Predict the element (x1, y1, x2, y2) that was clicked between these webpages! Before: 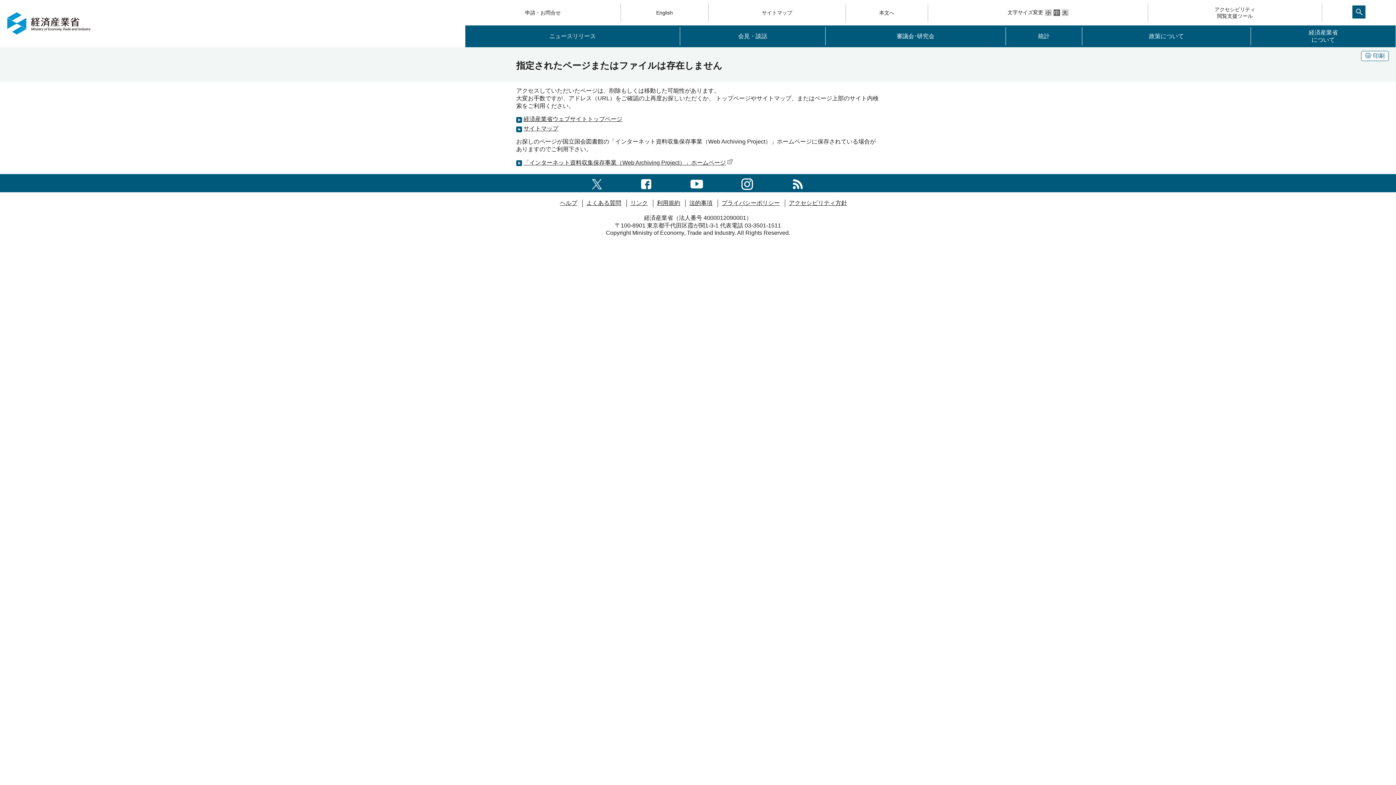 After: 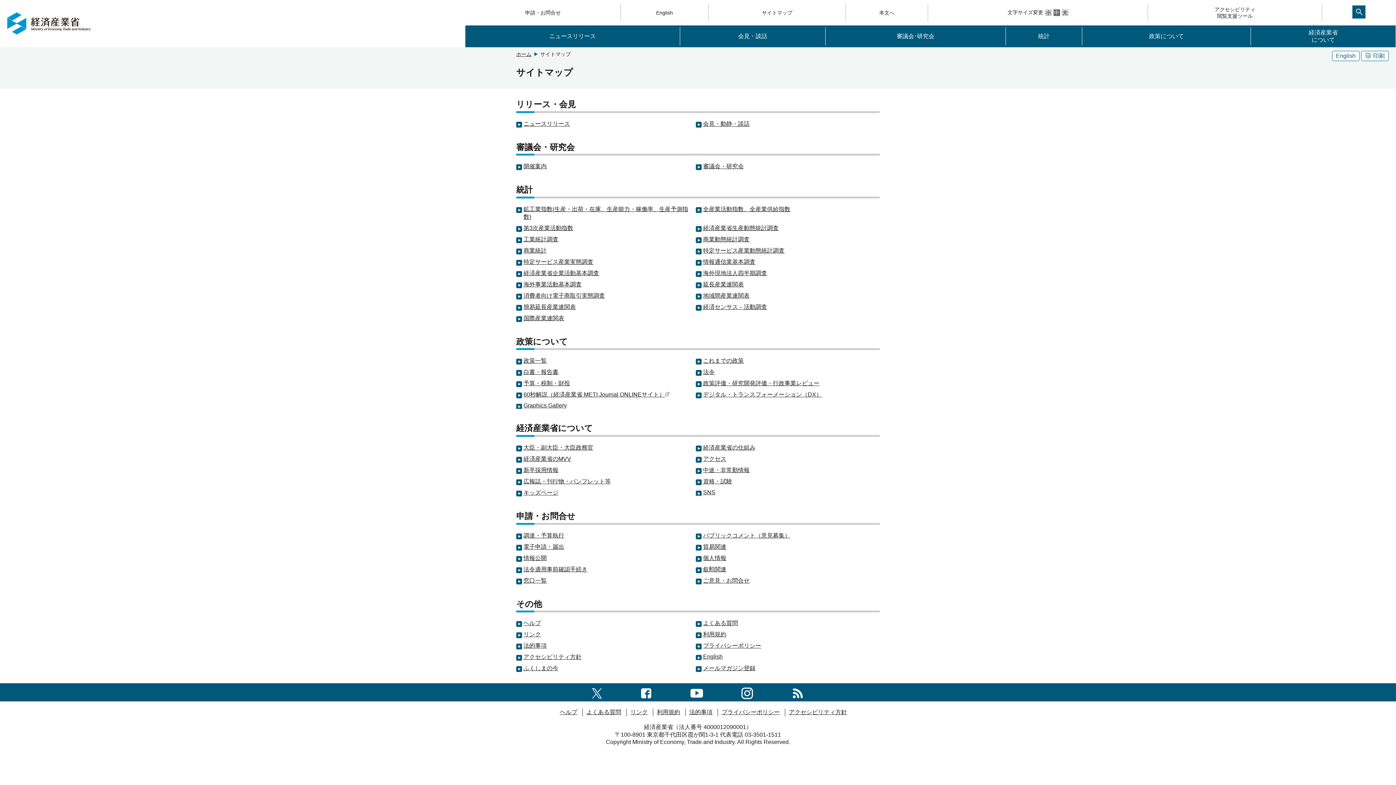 Action: label: サイトマップ bbox: (523, 125, 558, 131)